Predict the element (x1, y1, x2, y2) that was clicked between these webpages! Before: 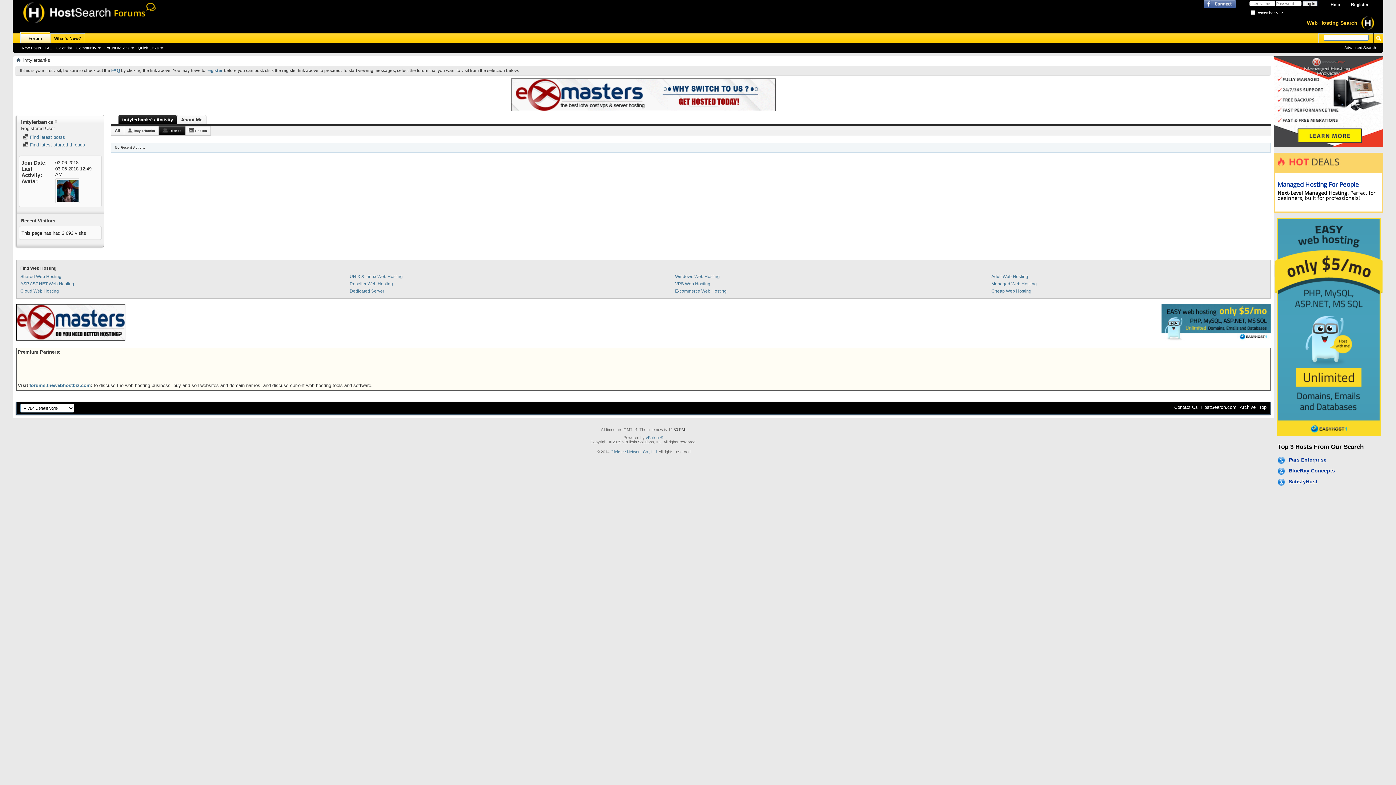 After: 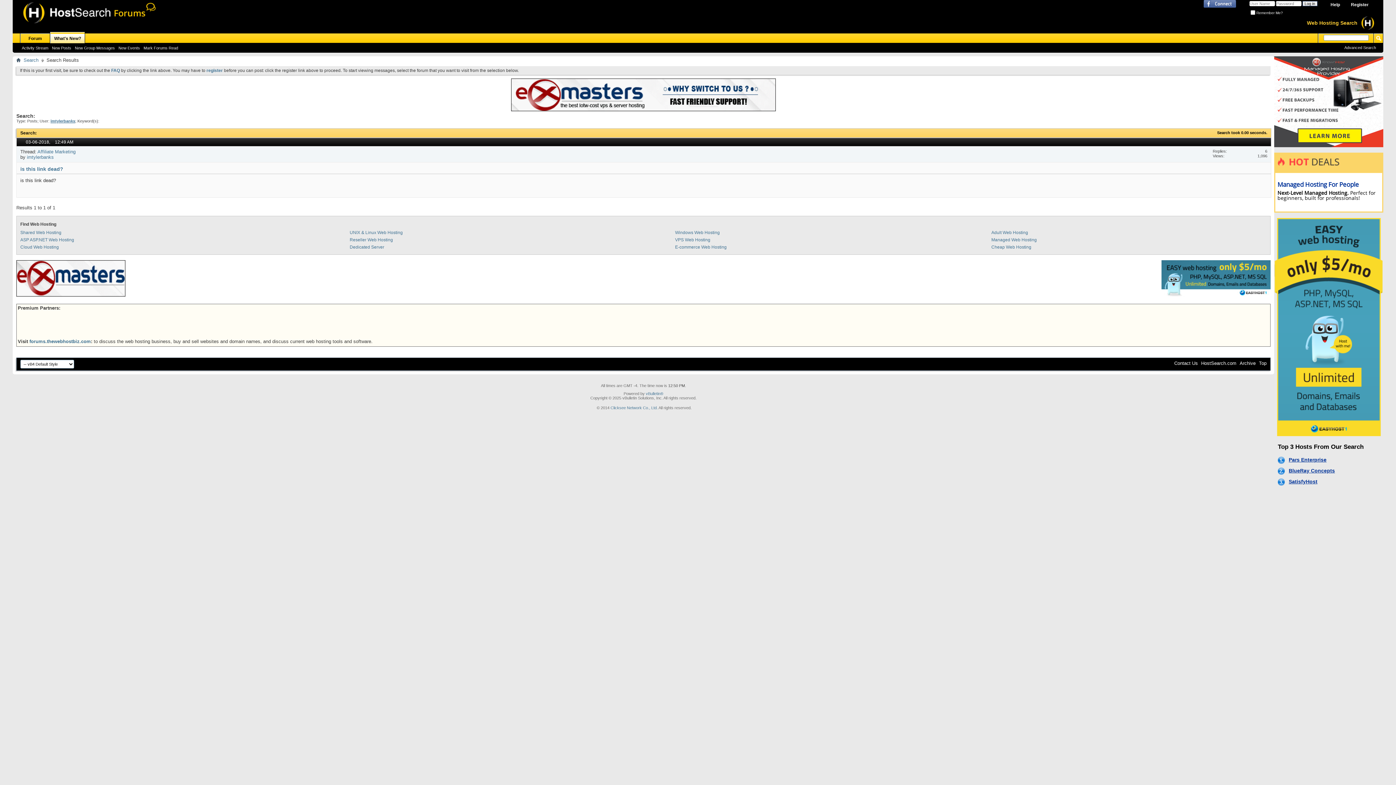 Action: bbox: (22, 134, 65, 140) label:  Find latest posts